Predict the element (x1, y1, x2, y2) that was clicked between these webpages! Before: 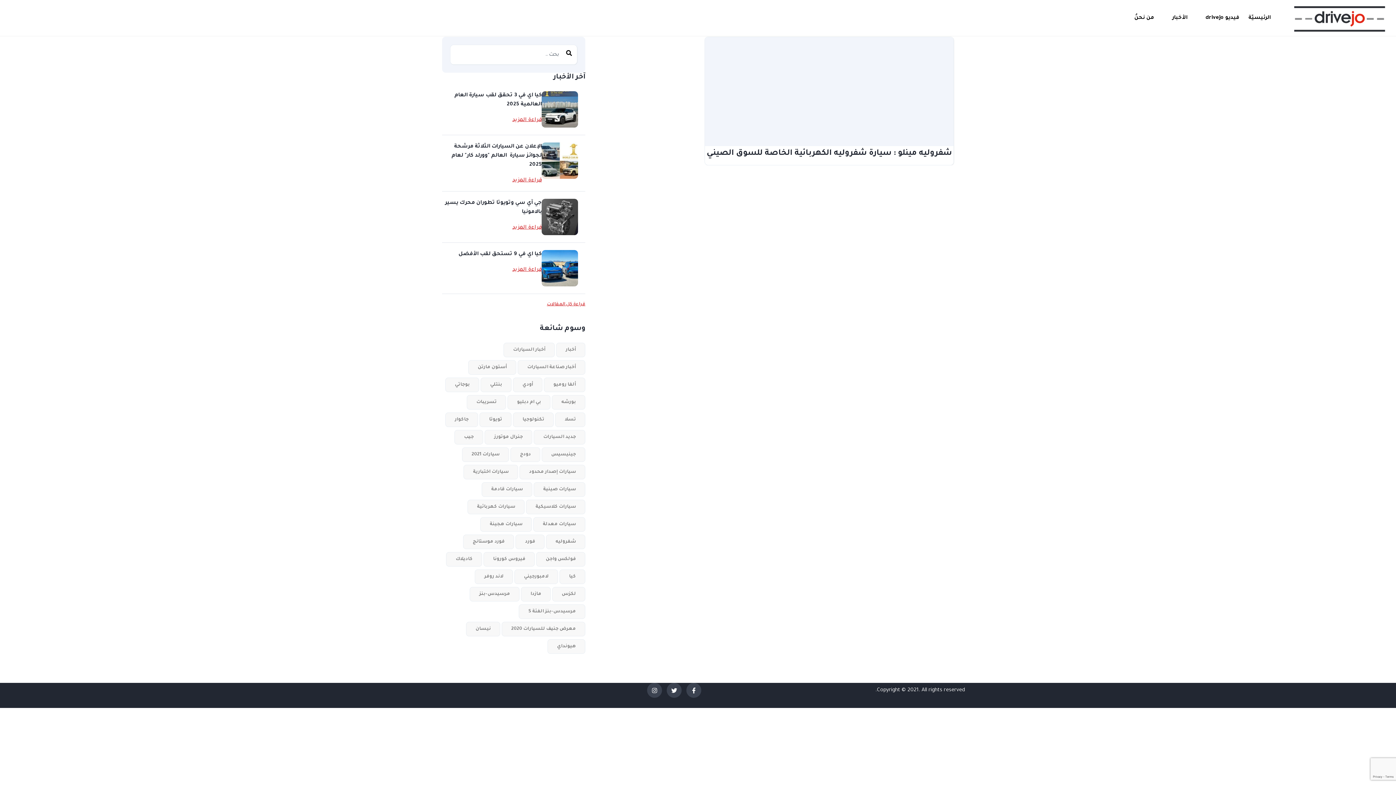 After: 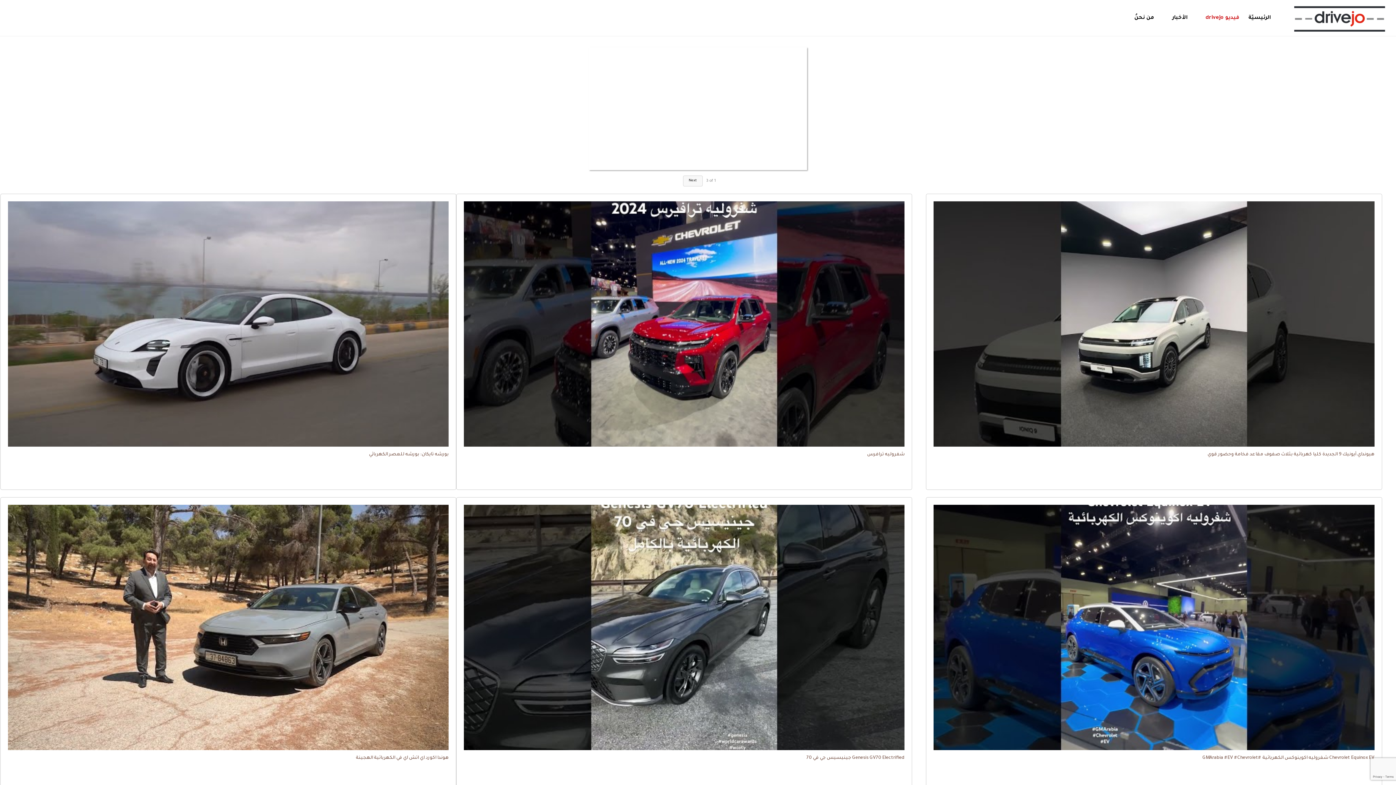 Action: label: فيديو drivejo bbox: (1205, 5, 1239, 30)